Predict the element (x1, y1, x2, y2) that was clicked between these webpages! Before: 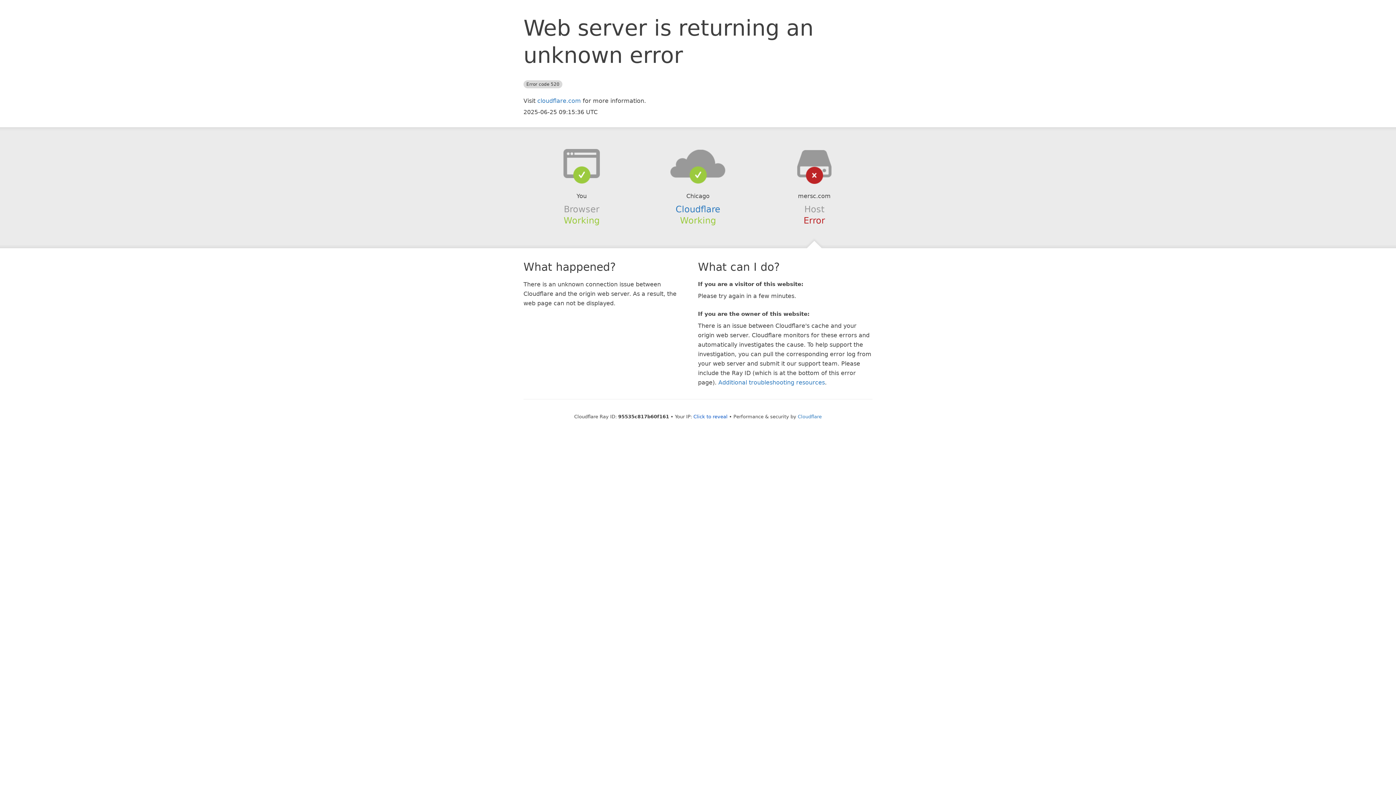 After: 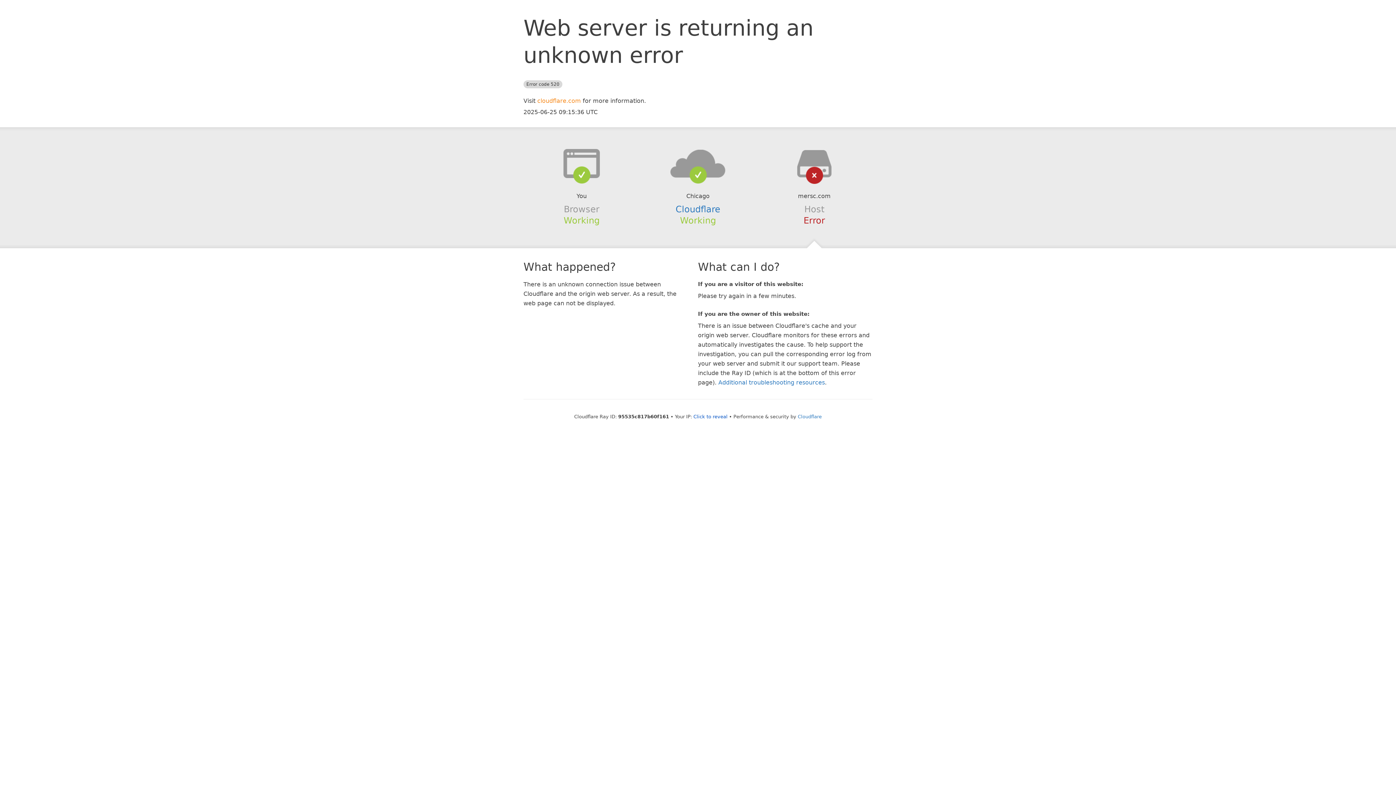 Action: bbox: (537, 97, 581, 104) label: cloudflare.com